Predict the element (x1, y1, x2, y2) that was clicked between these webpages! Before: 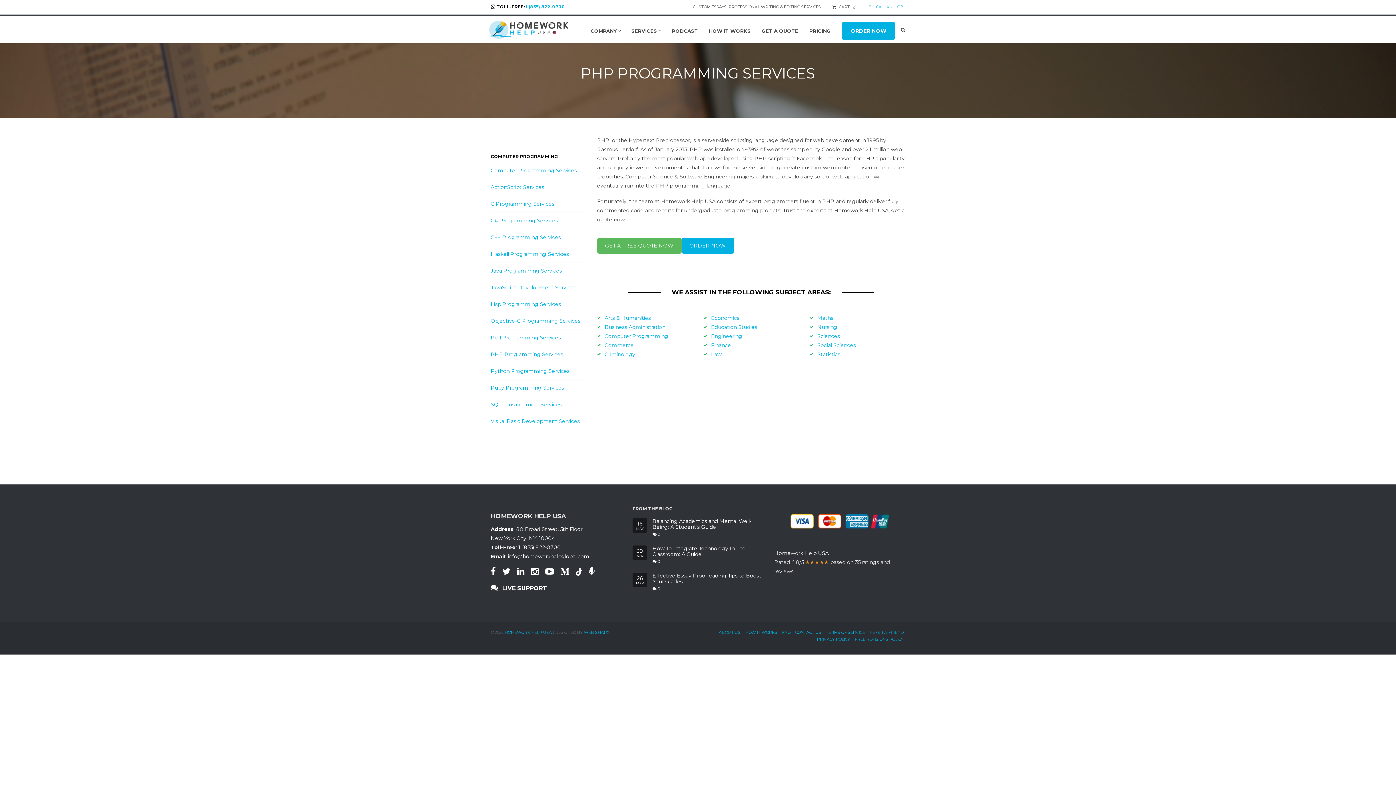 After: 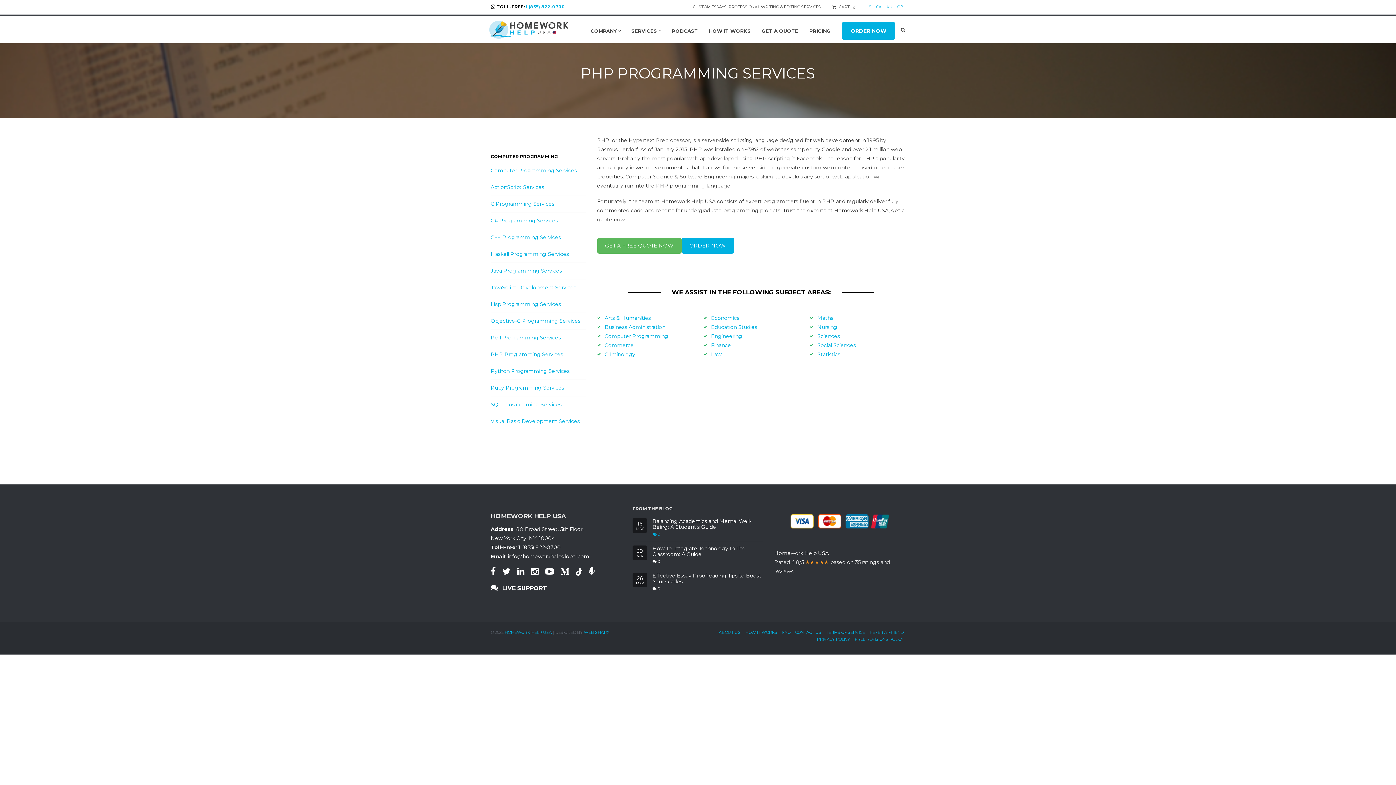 Action: label:  0 bbox: (652, 532, 660, 537)